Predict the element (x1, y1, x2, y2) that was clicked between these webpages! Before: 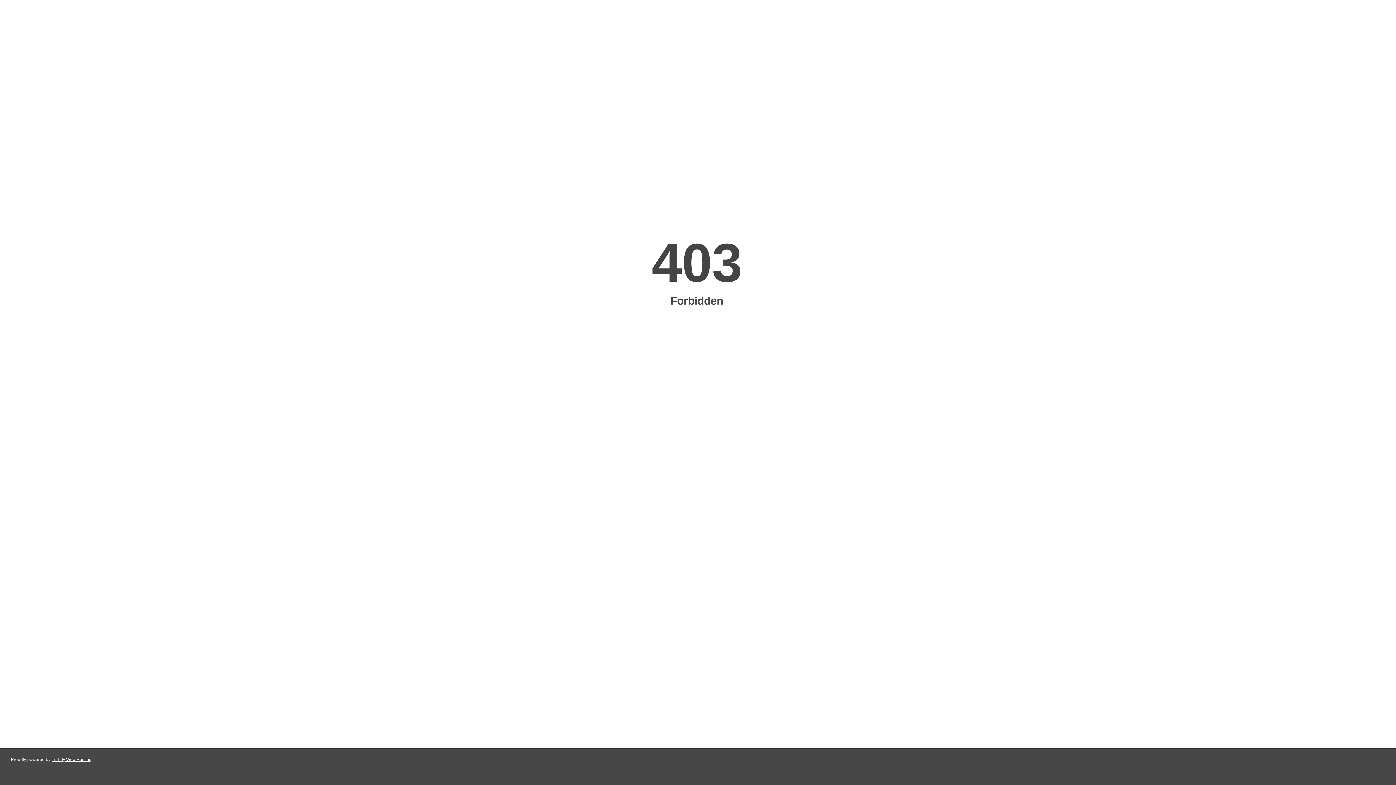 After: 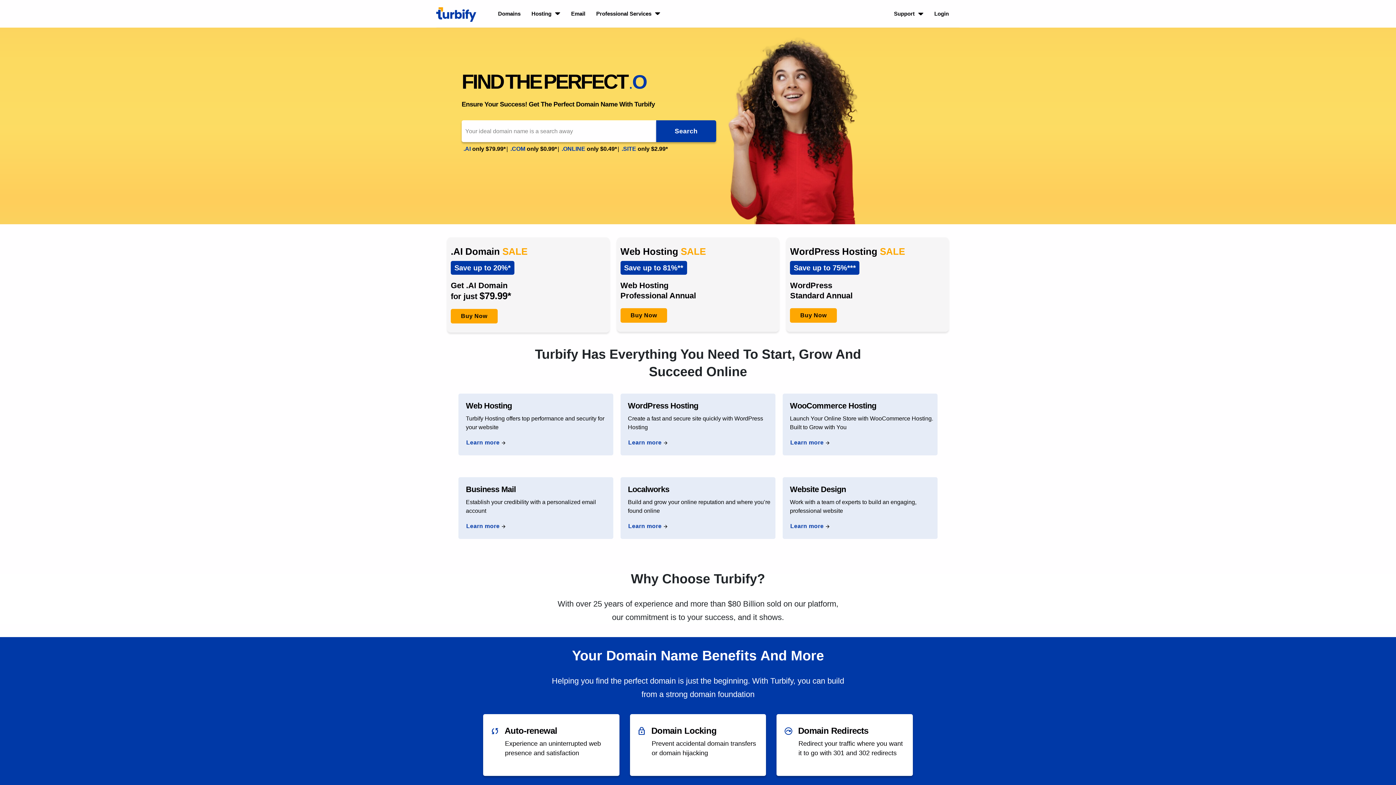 Action: label: Turbify Web Hosting bbox: (51, 757, 91, 762)